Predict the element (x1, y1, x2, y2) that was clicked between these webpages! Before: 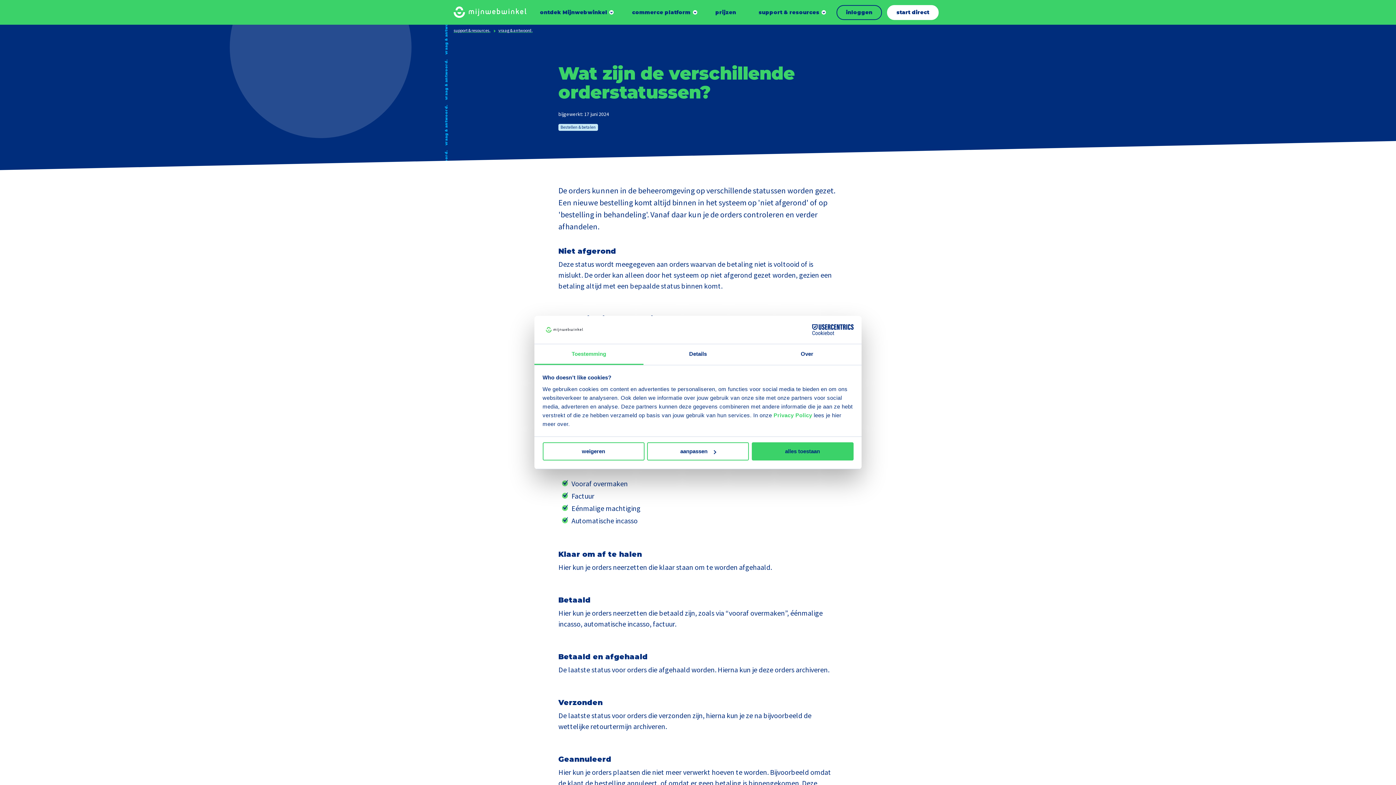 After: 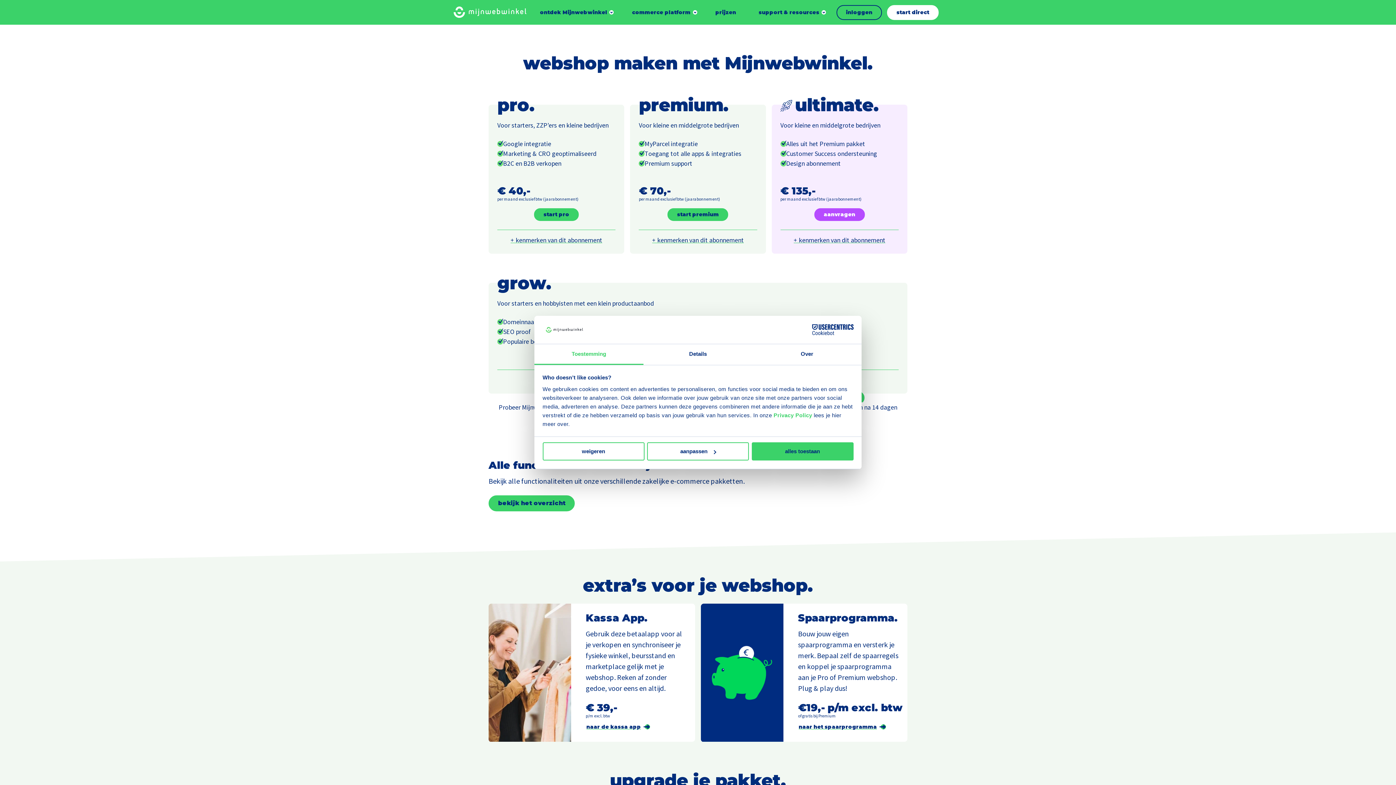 Action: label: prijzen bbox: (707, 4, 744, 19)